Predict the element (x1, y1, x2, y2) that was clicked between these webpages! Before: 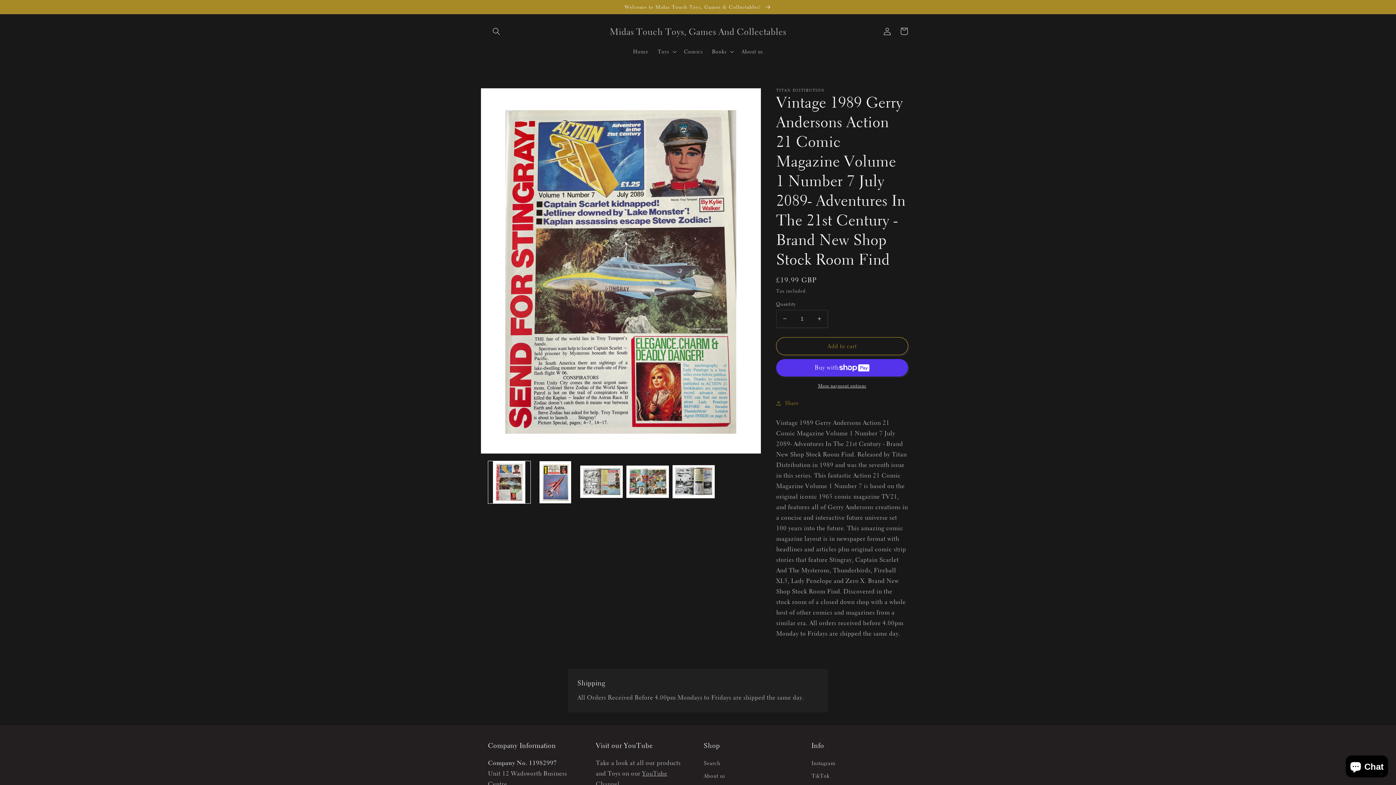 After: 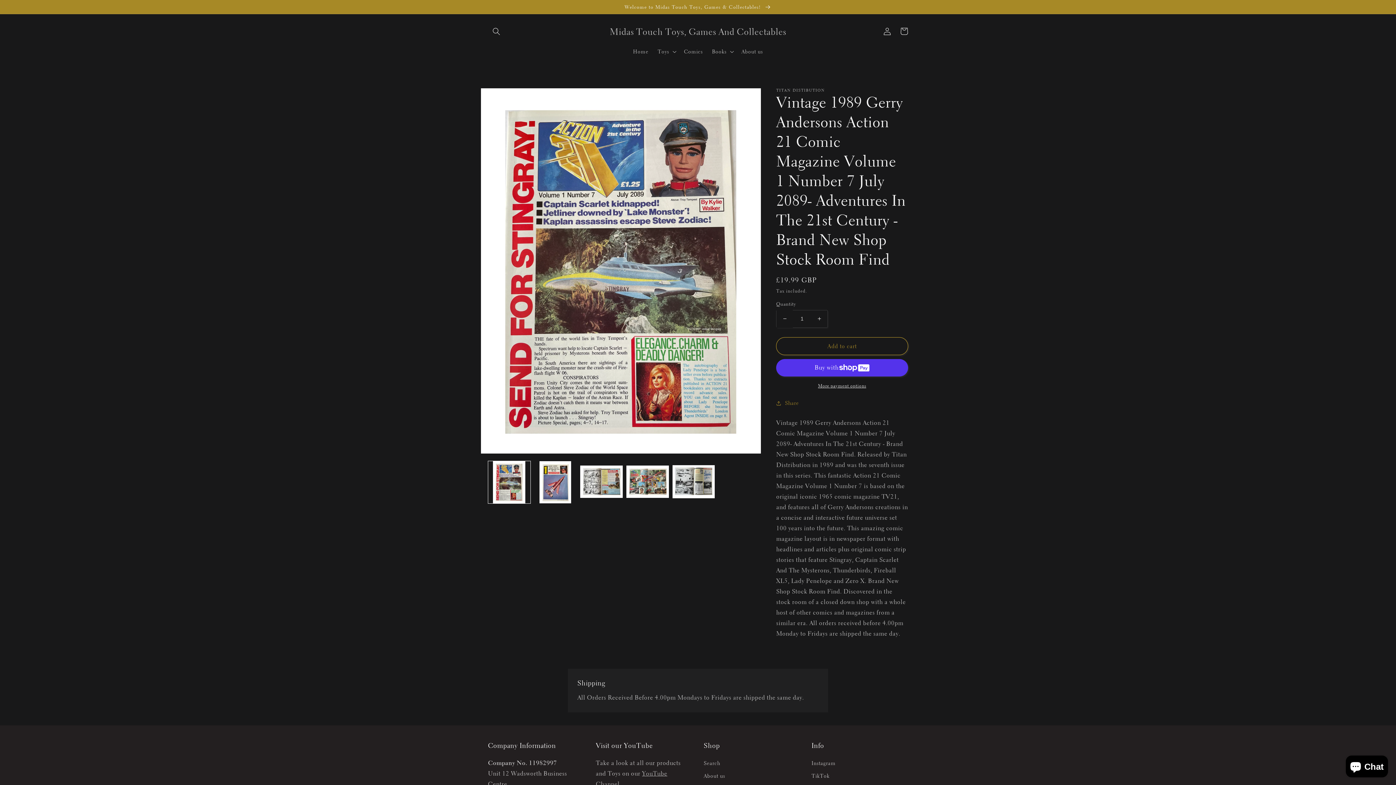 Action: label: Decrease quantity for Vintage 1989 Gerry Andersons Action 21 Comic Magazine Volume 1 Number 7 July 2089- Adventures In The 21st Century - Brand New Shop Stock Room Find bbox: (776, 310, 793, 327)